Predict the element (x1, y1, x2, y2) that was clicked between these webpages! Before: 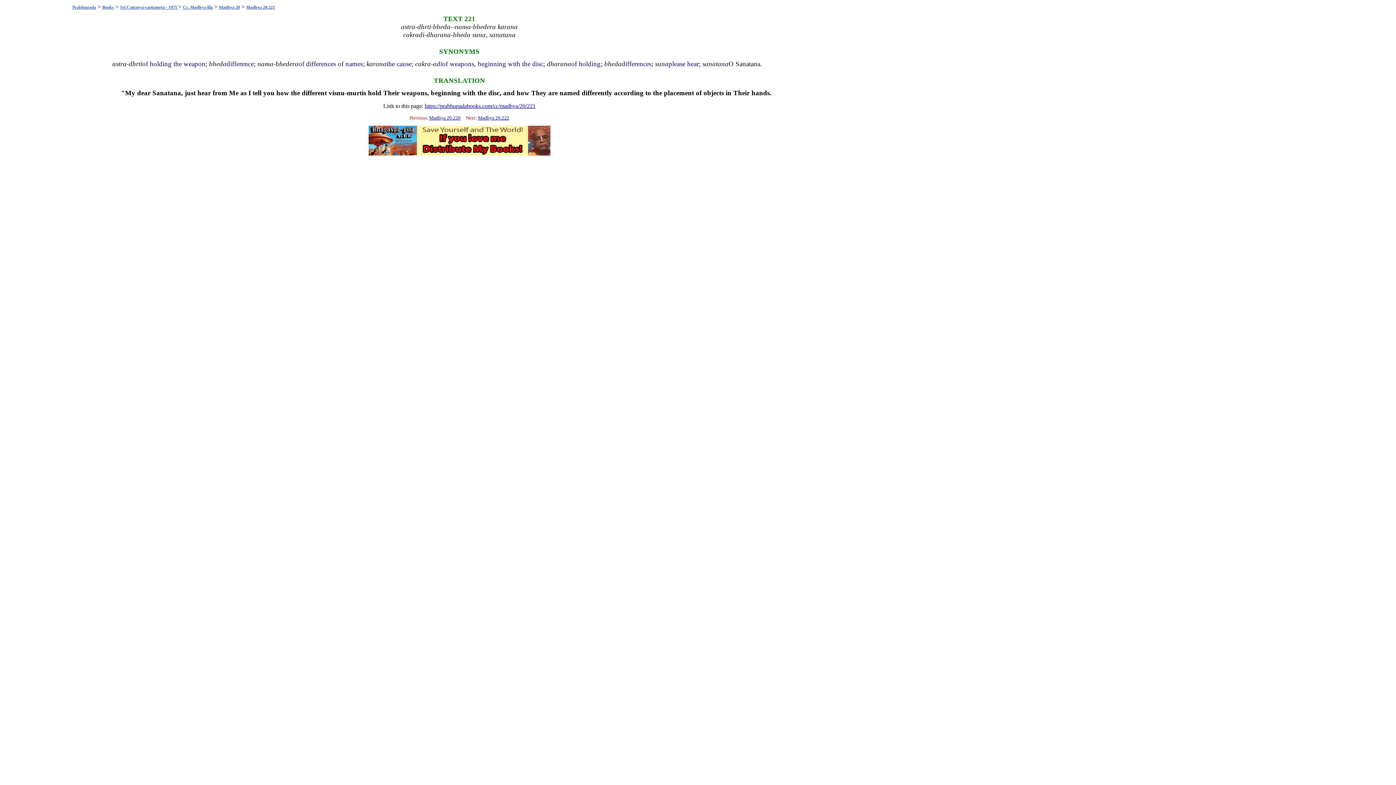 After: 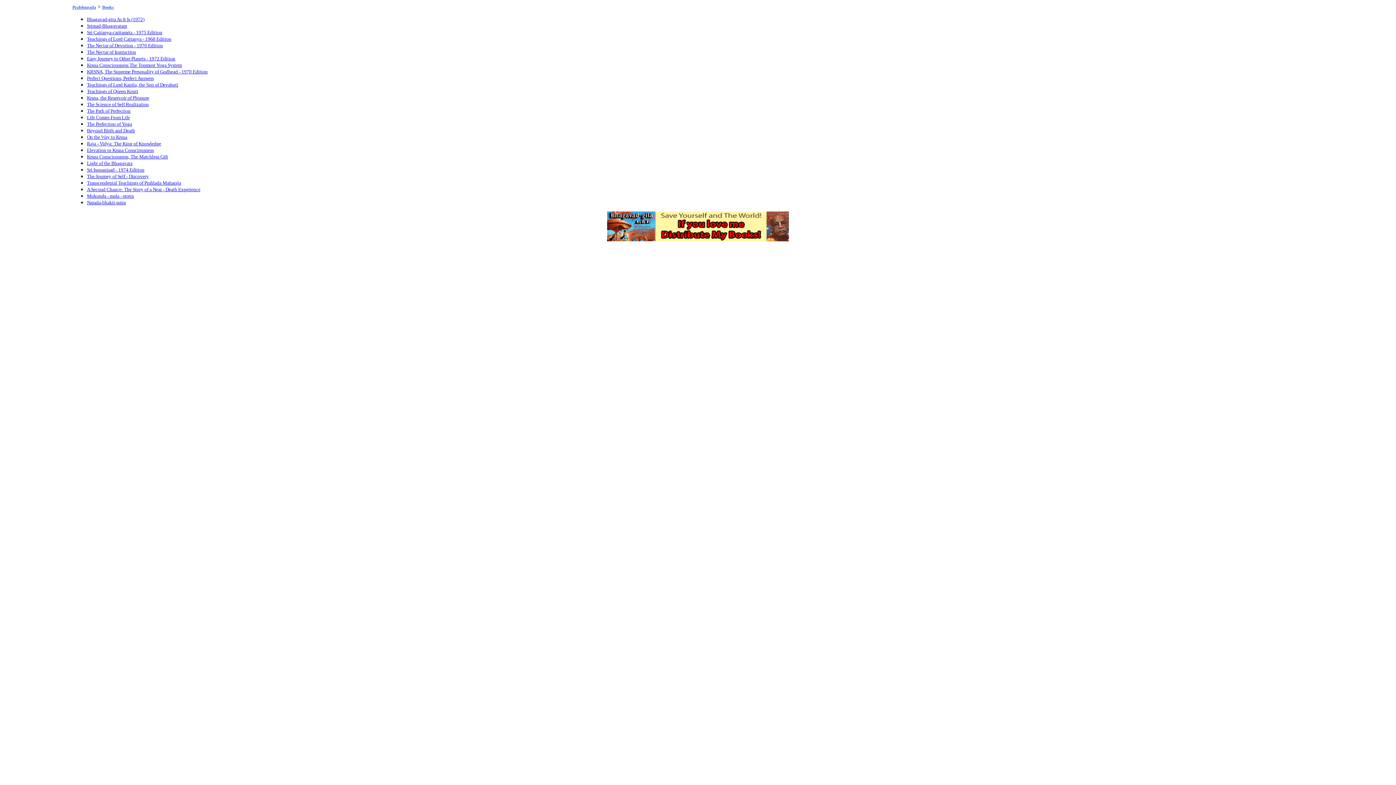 Action: bbox: (102, 4, 113, 9) label: Books